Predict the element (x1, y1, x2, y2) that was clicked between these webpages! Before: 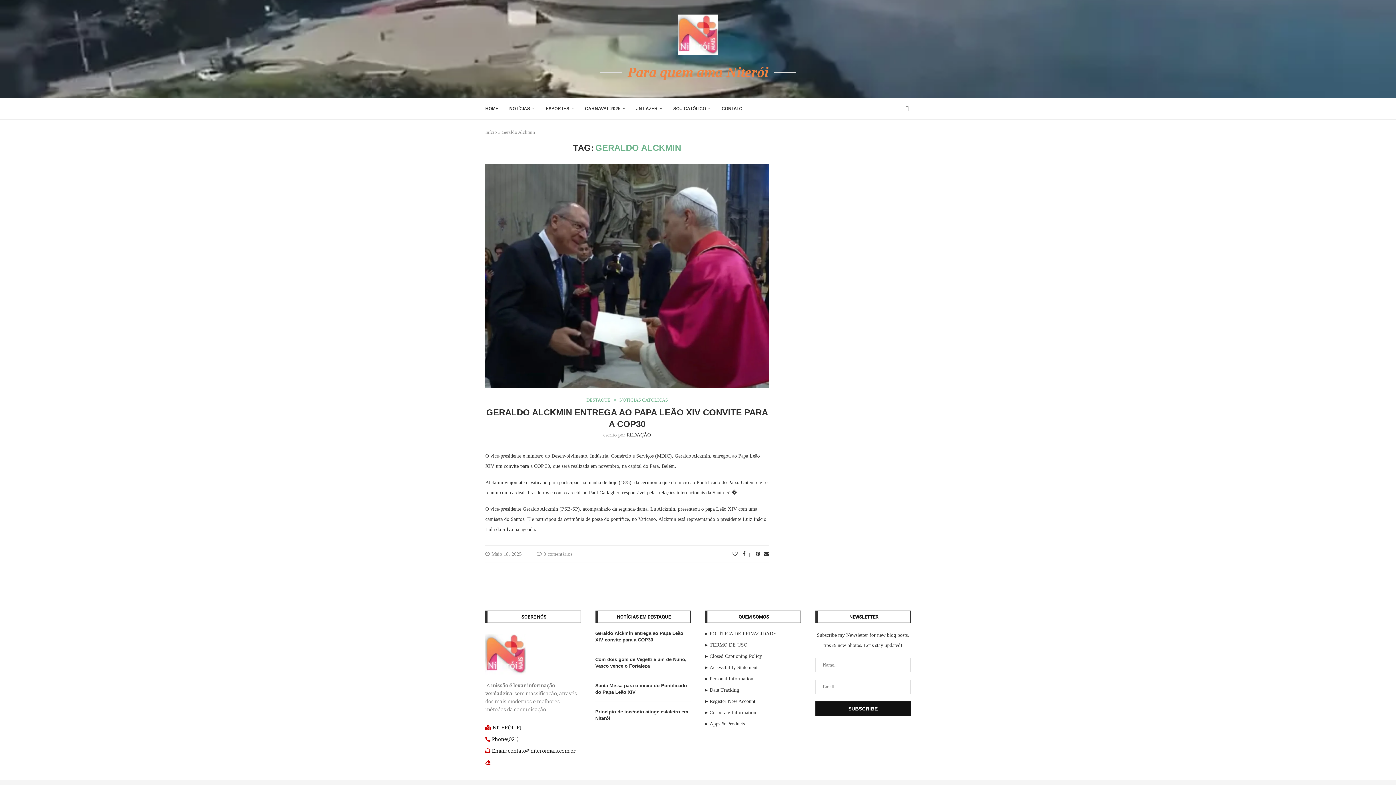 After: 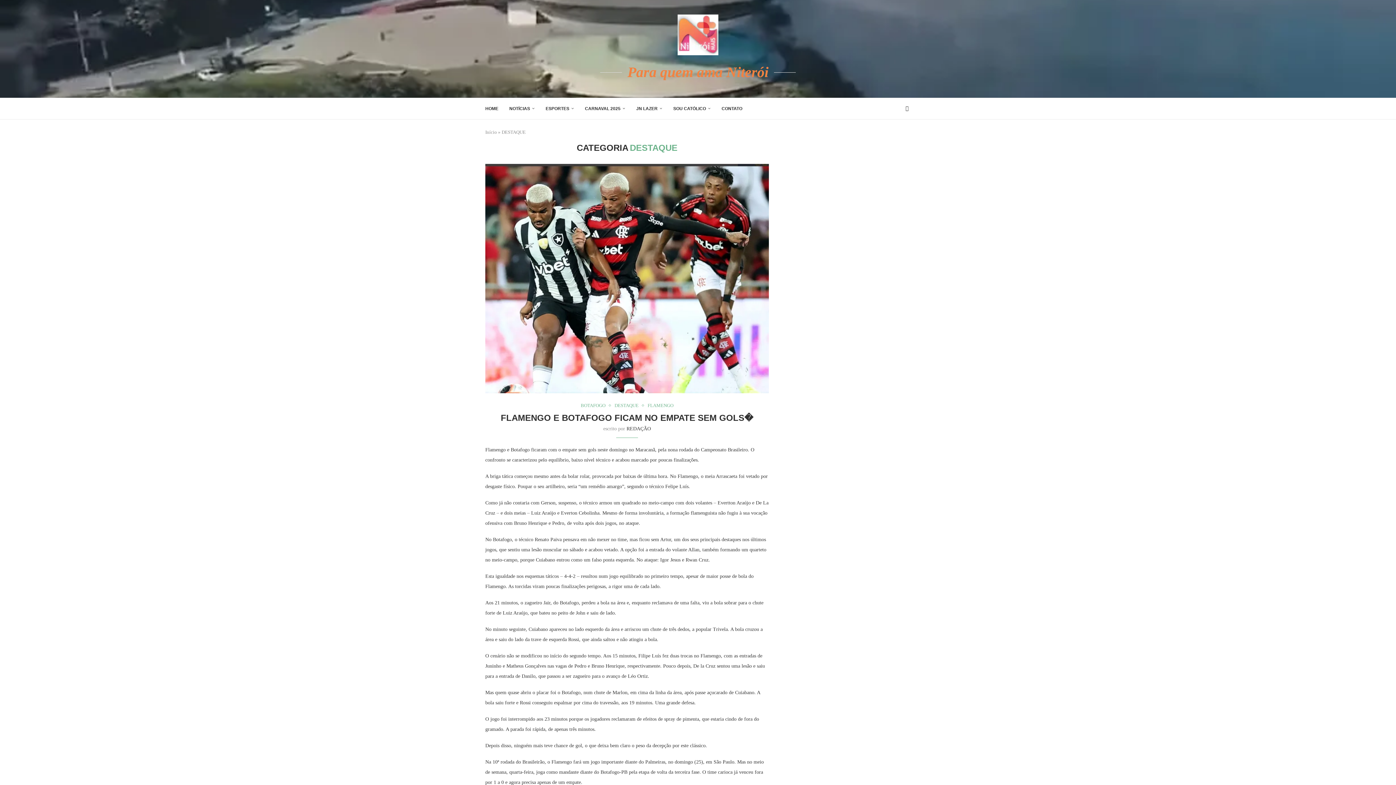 Action: bbox: (586, 397, 614, 402) label: DESTAQUE